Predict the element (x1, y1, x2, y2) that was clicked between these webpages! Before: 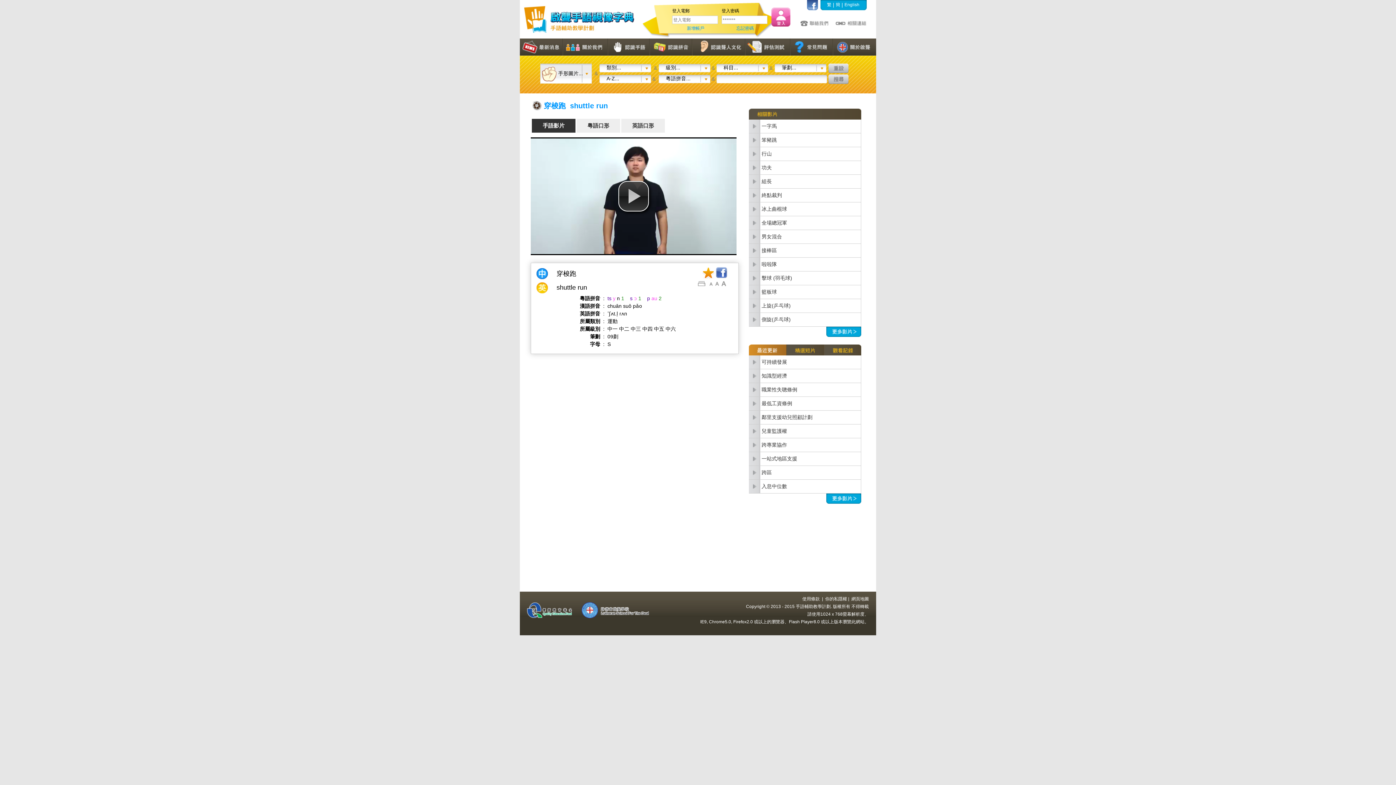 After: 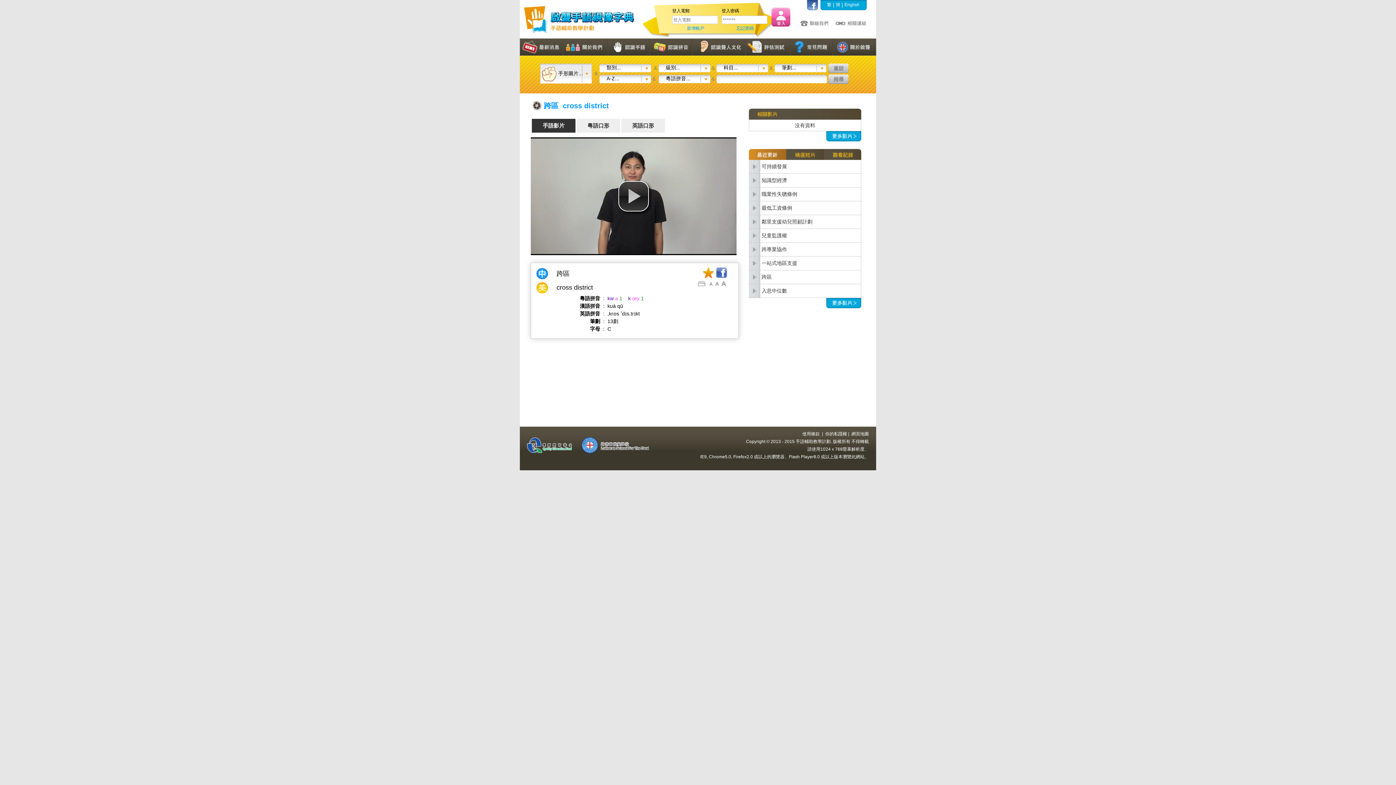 Action: bbox: (761, 469, 772, 475) label: 跨區